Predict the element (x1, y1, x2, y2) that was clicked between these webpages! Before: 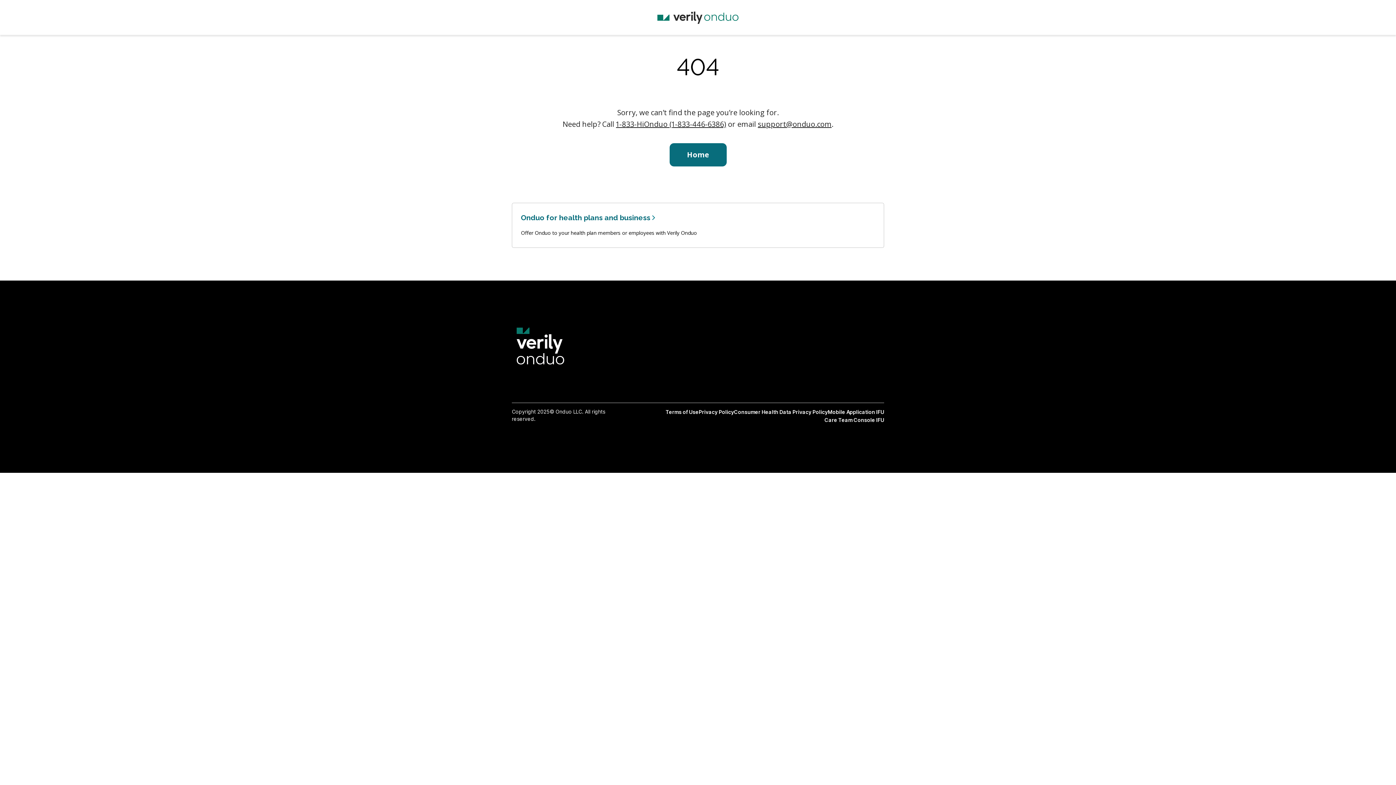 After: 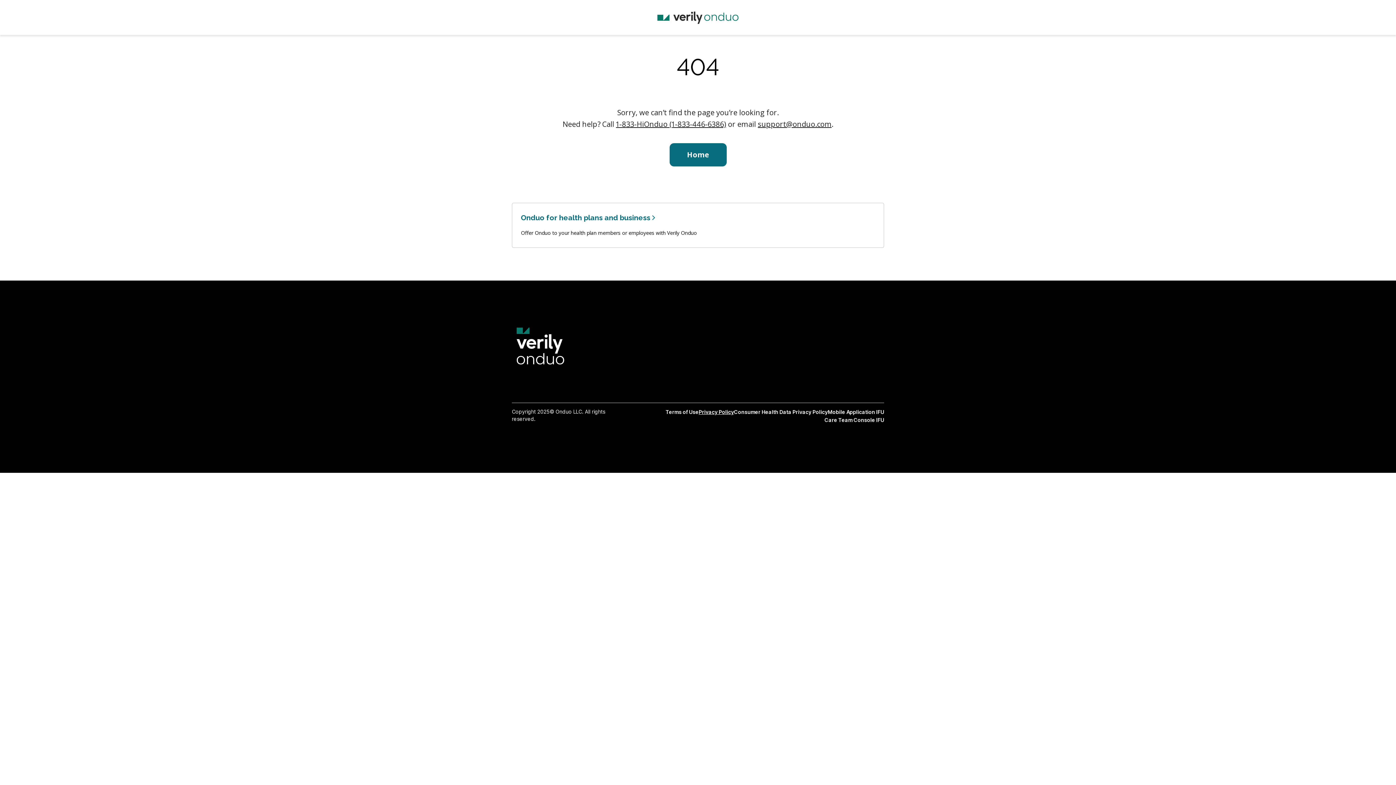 Action: label: Privacy Policy bbox: (698, 409, 734, 415)